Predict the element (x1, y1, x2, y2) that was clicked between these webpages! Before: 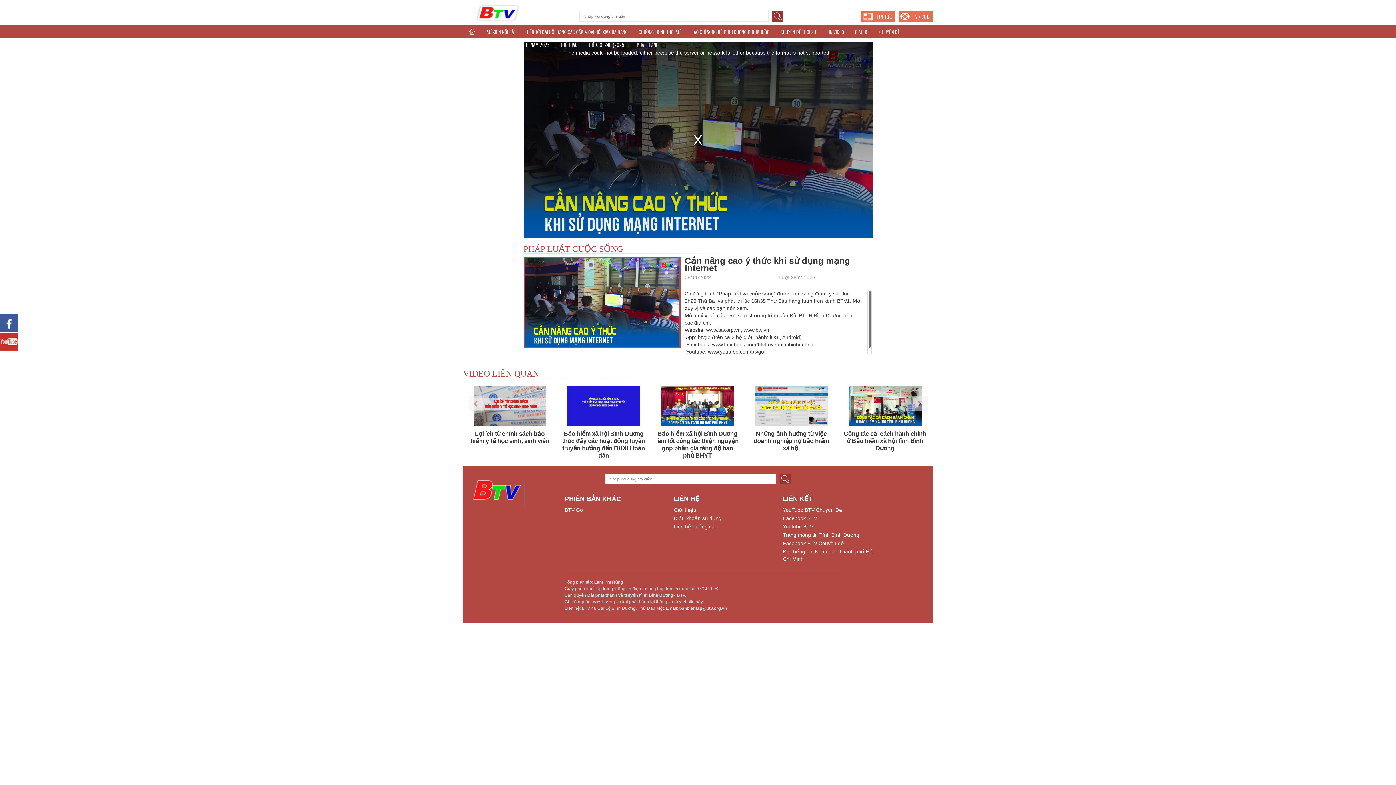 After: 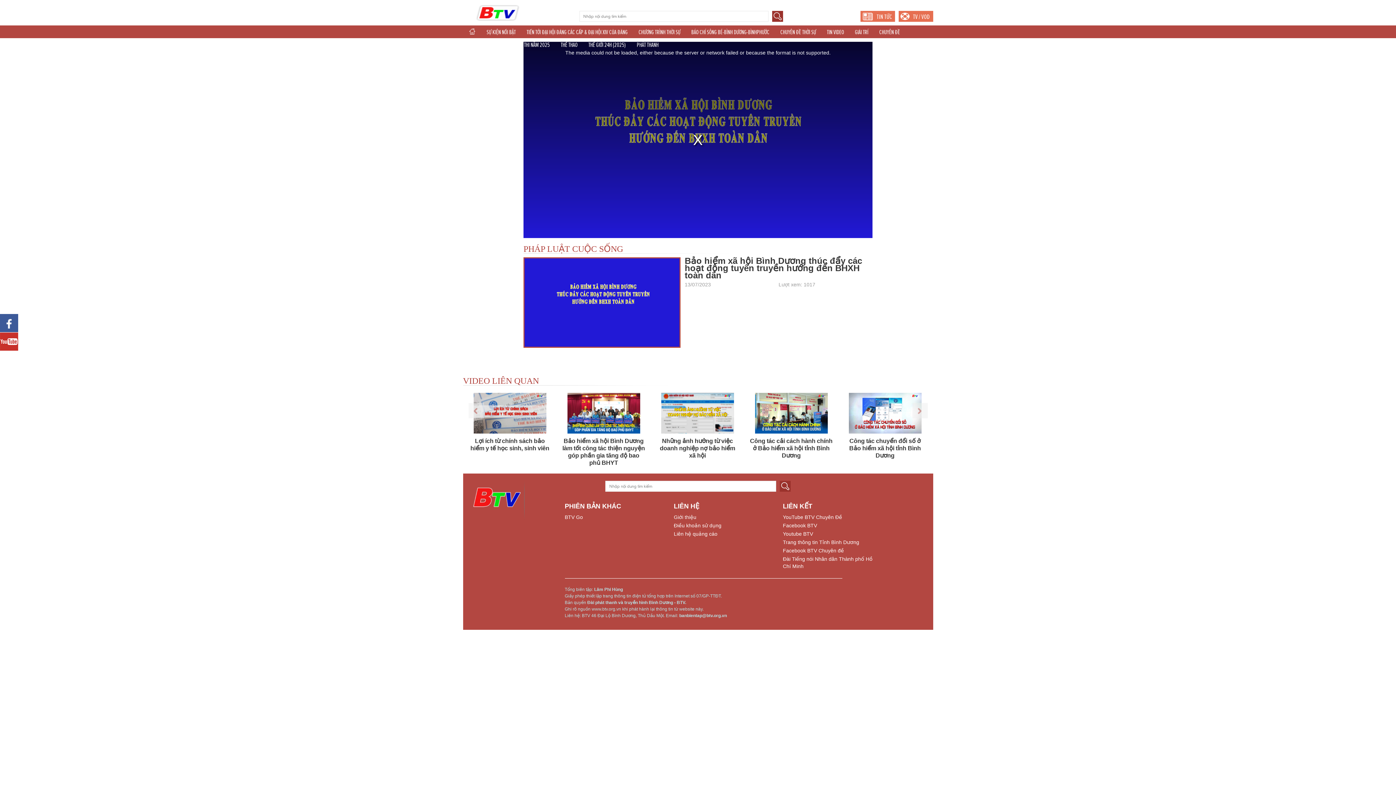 Action: bbox: (567, 421, 640, 427)